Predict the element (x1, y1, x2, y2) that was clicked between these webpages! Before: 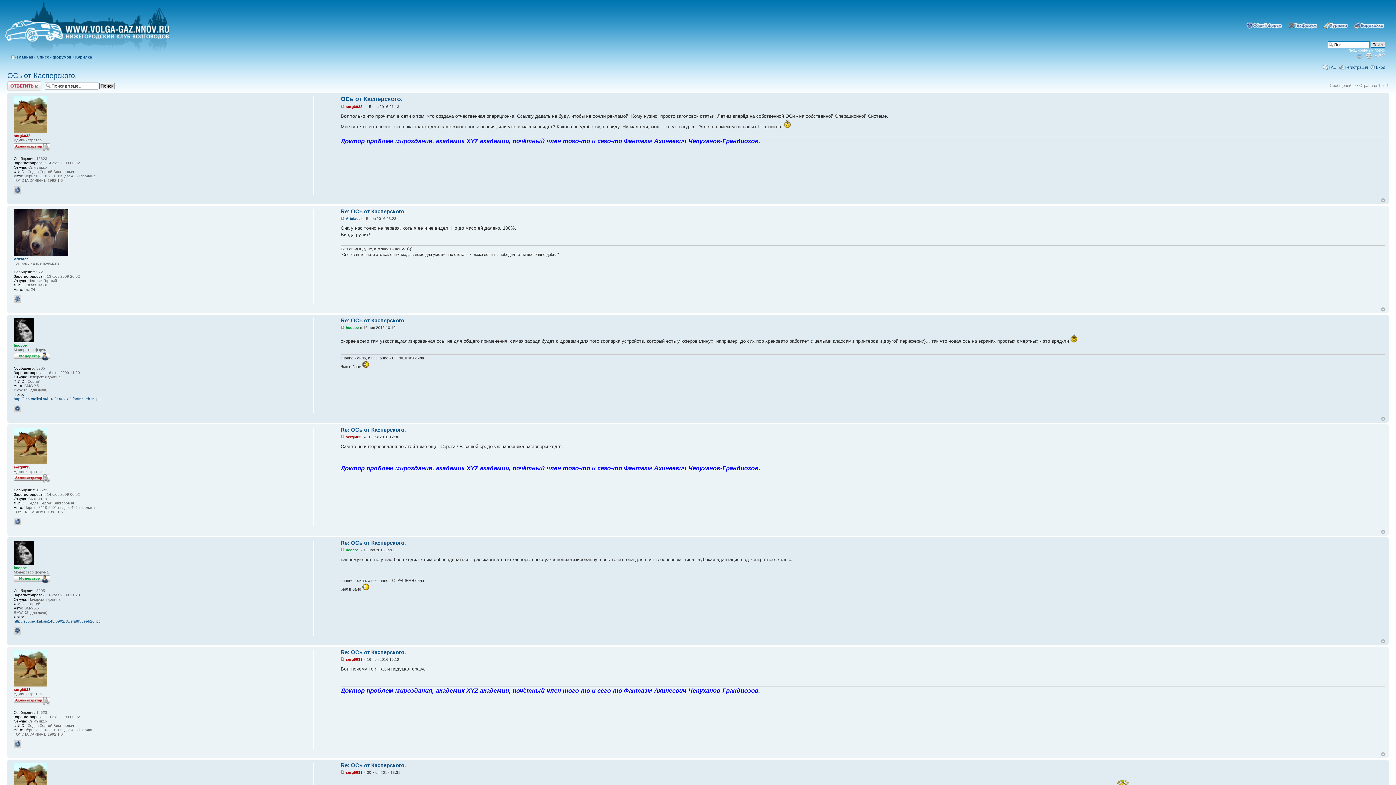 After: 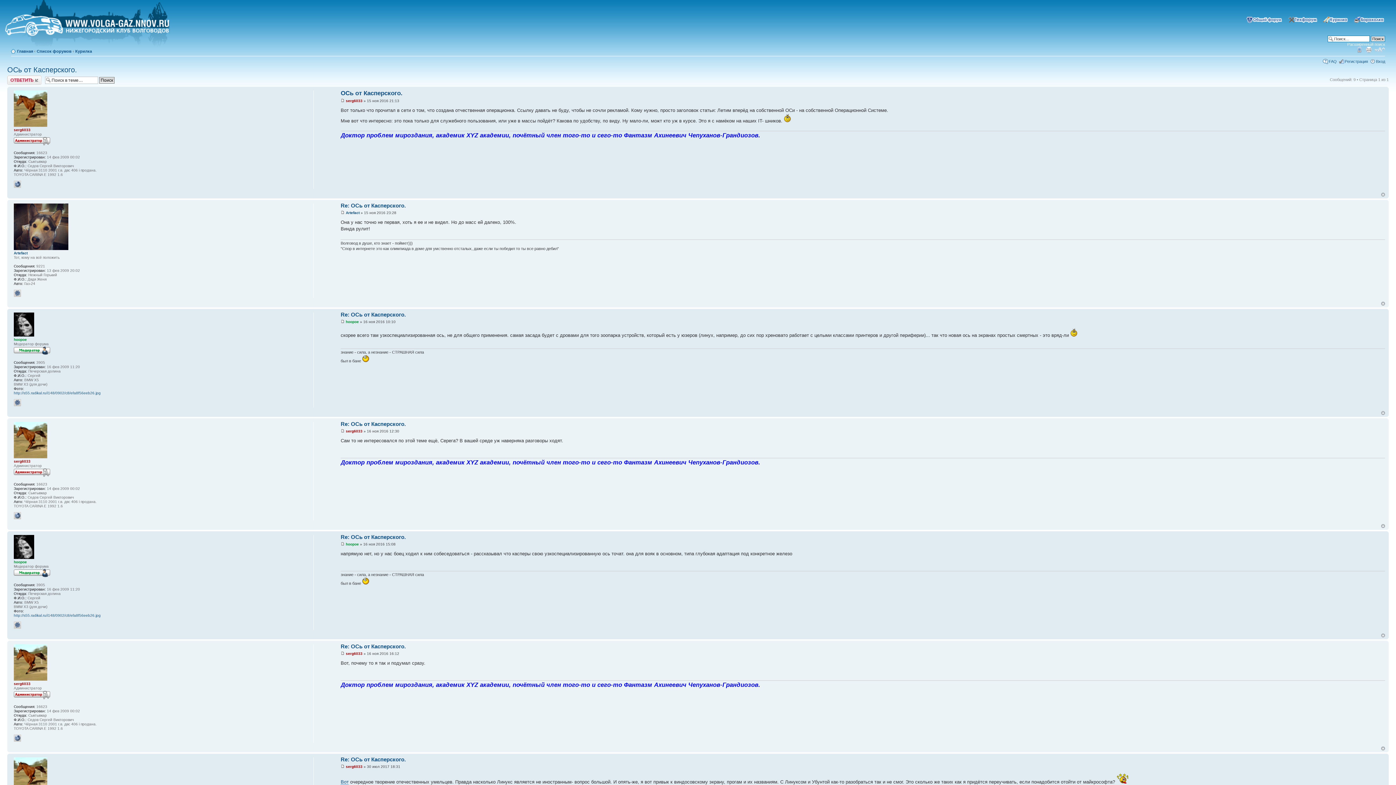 Action: label: Вернуться к началу bbox: (1381, 530, 1385, 534)